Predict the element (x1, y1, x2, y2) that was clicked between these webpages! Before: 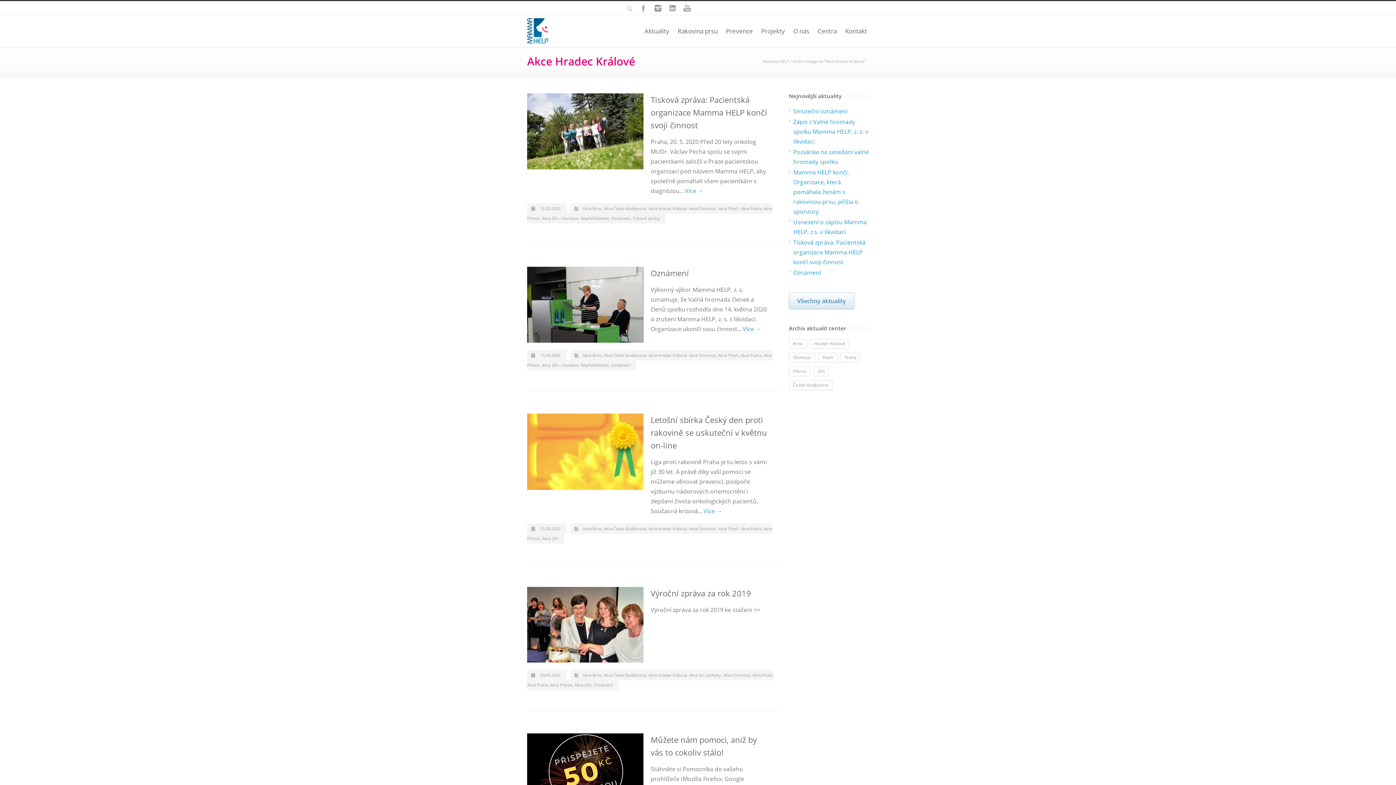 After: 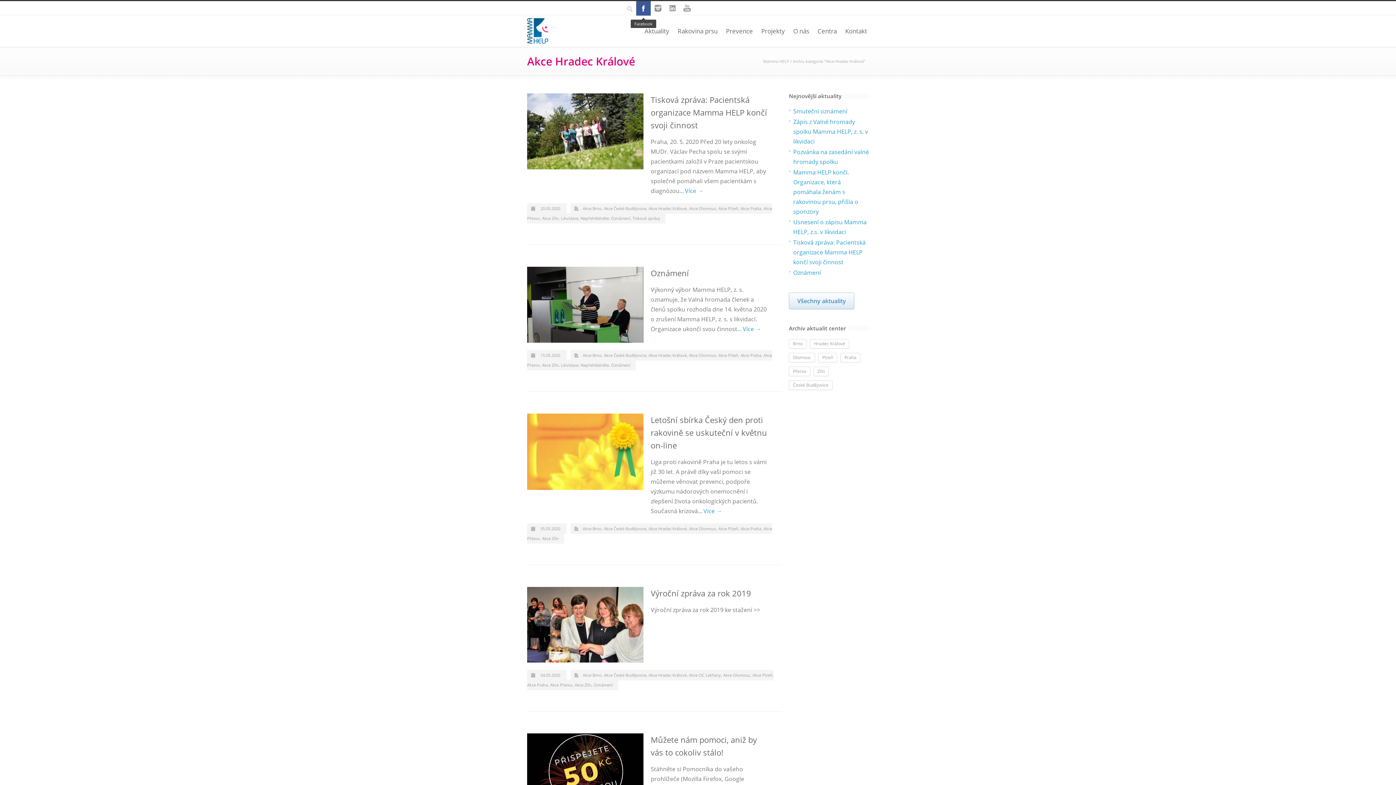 Action: bbox: (636, 1, 650, 15) label: Facebook